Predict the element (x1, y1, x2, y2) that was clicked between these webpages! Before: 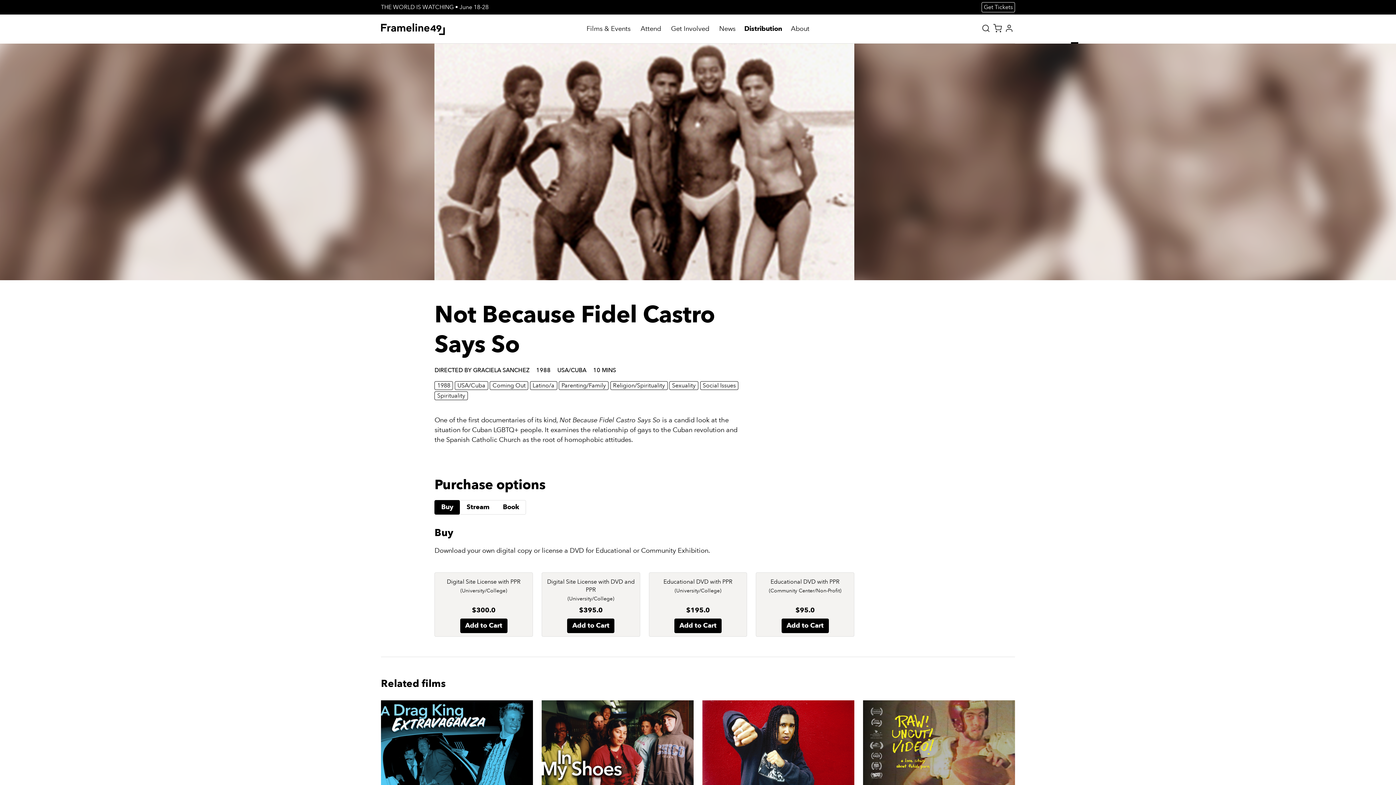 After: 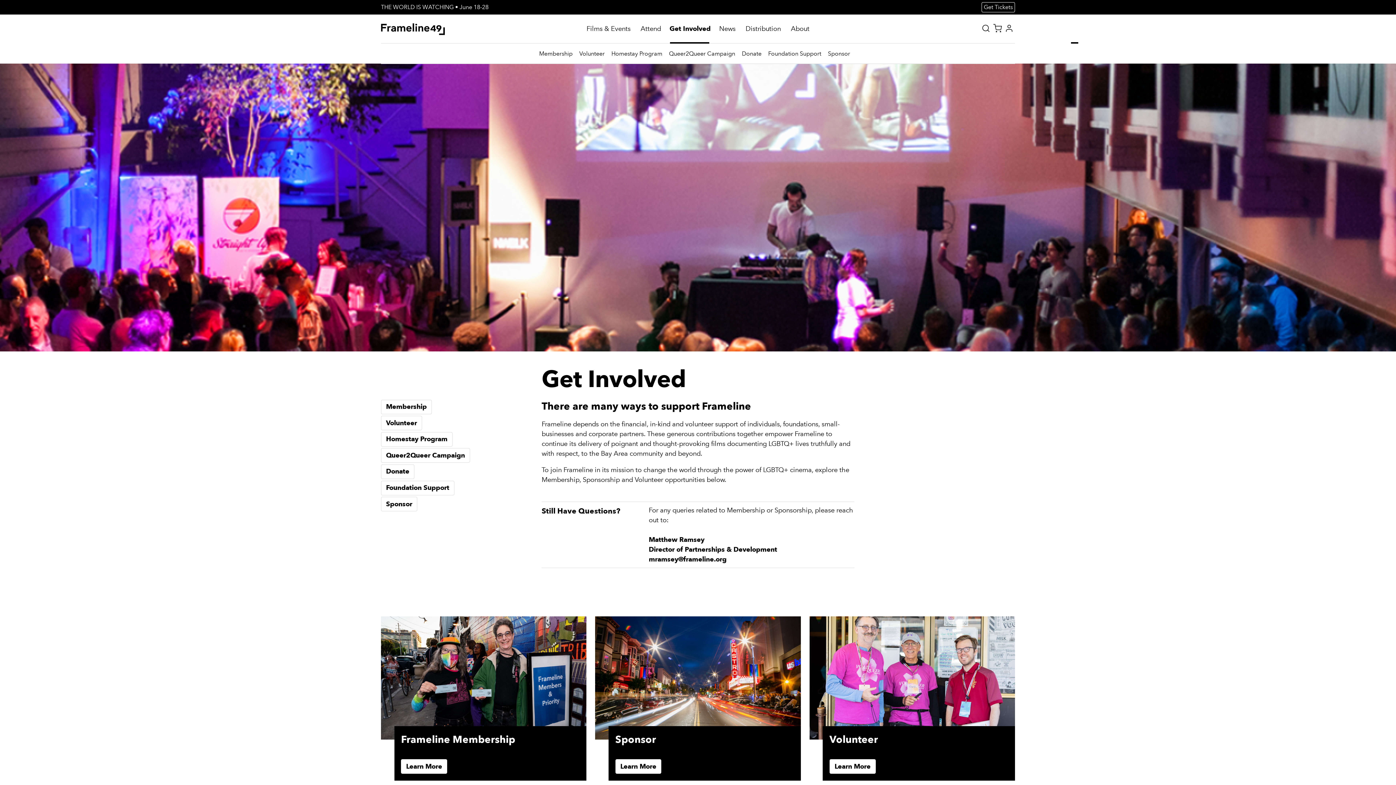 Action: bbox: (671, 14, 709, 43) label: Get Involved